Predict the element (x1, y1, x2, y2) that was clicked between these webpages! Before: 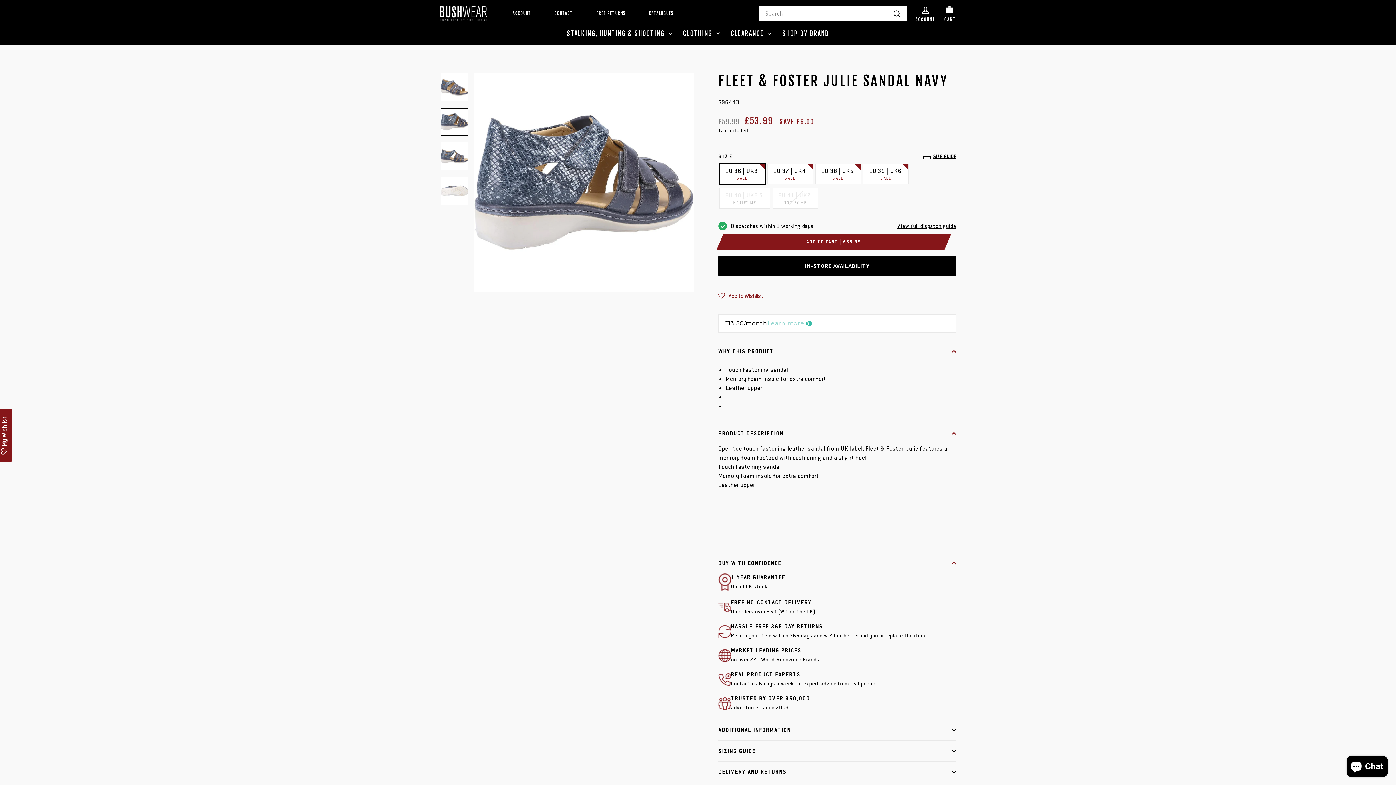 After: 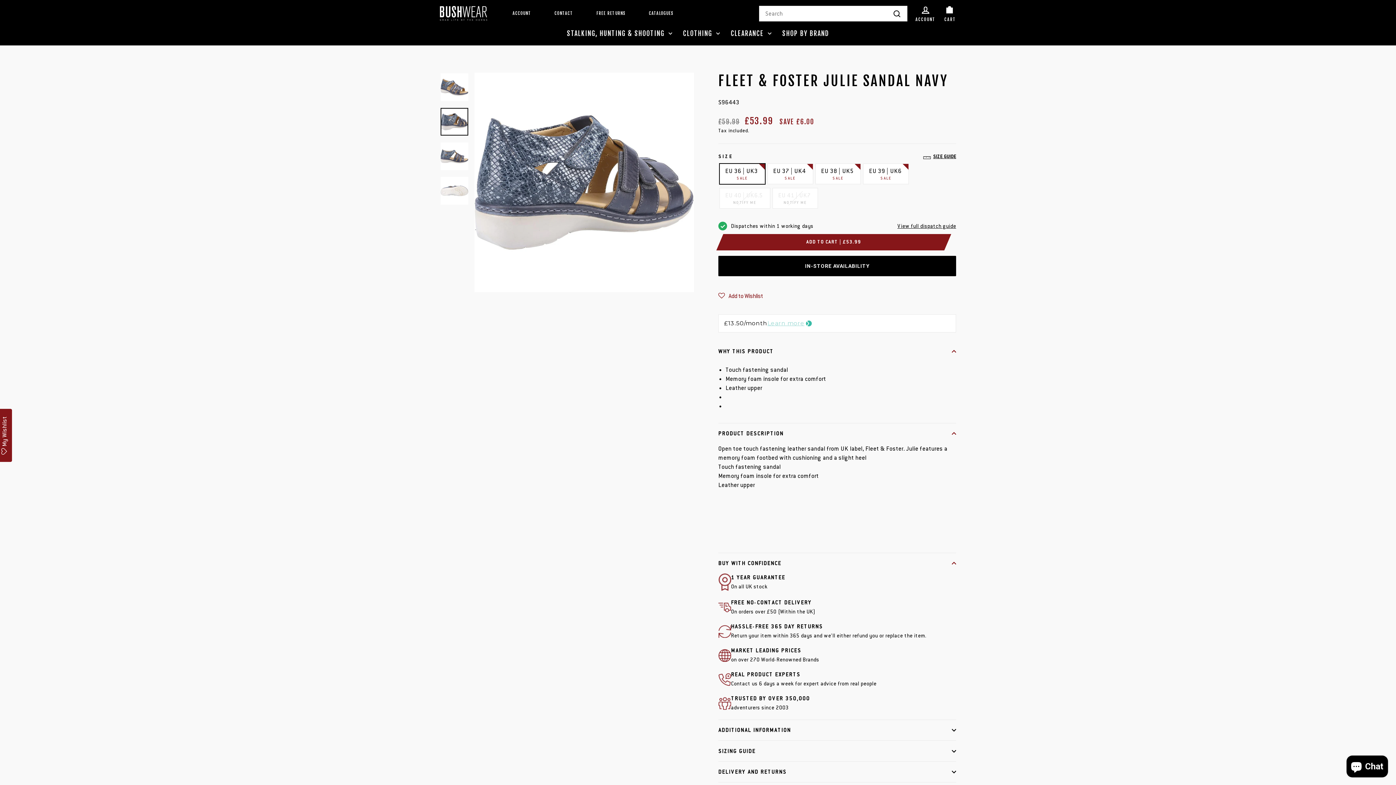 Action: bbox: (440, 108, 468, 135)